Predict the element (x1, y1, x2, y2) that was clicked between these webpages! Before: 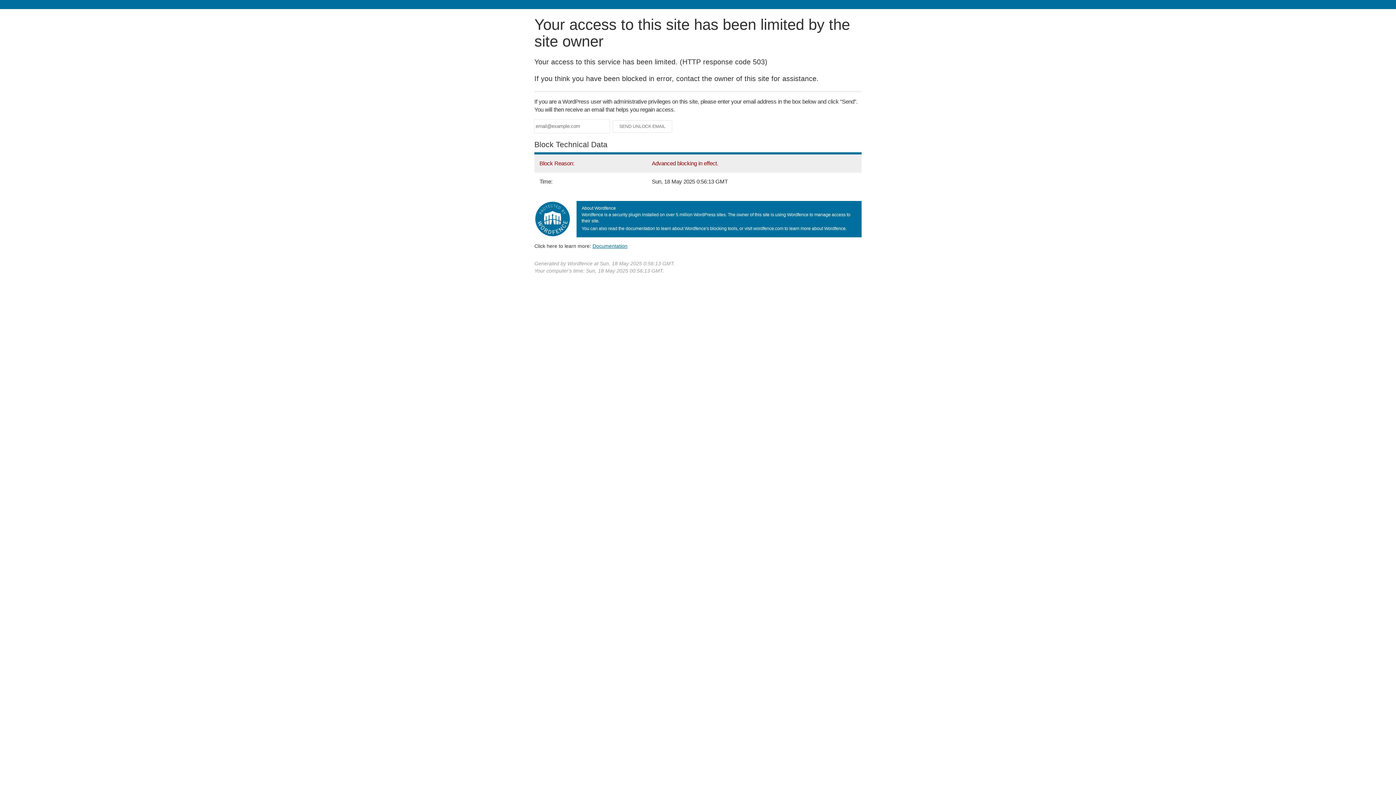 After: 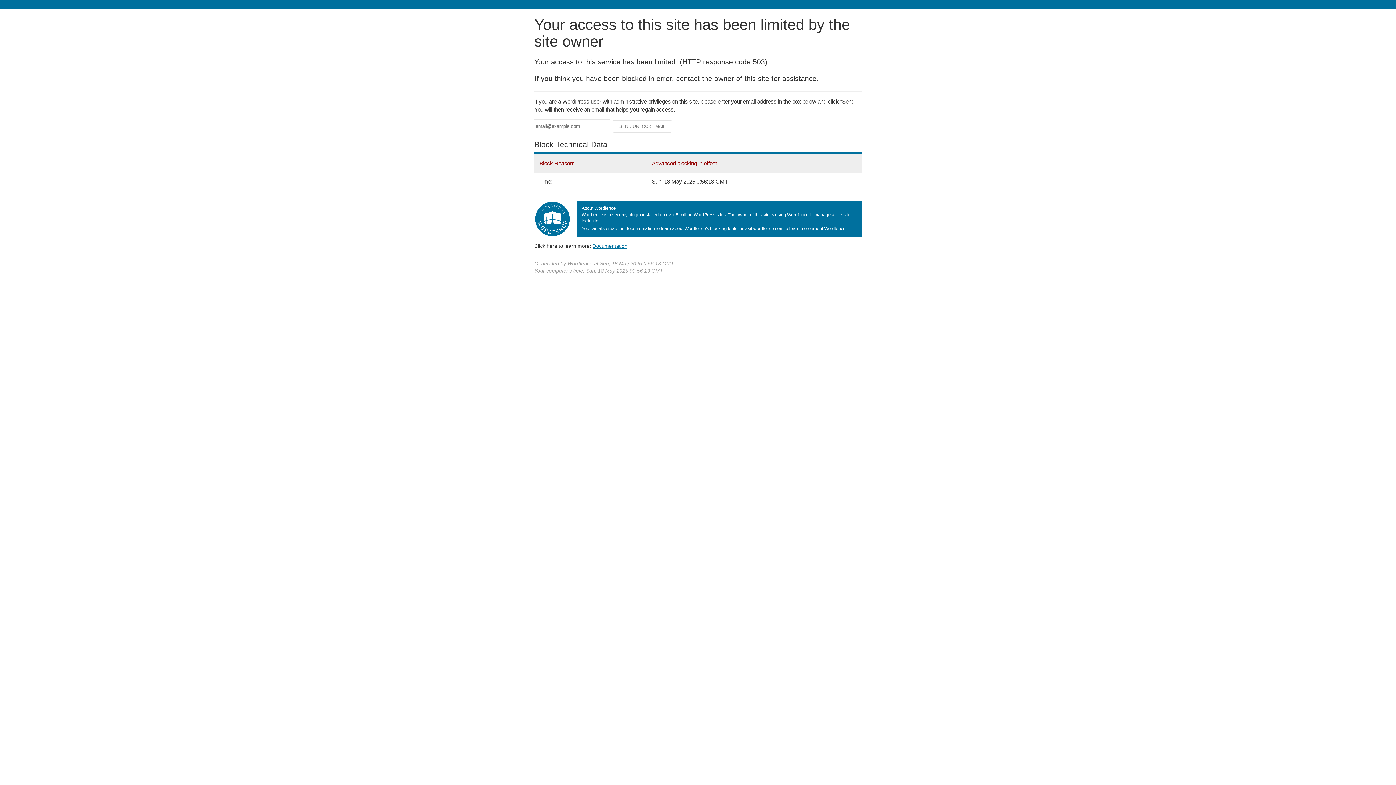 Action: label: Documentation bbox: (592, 243, 627, 248)